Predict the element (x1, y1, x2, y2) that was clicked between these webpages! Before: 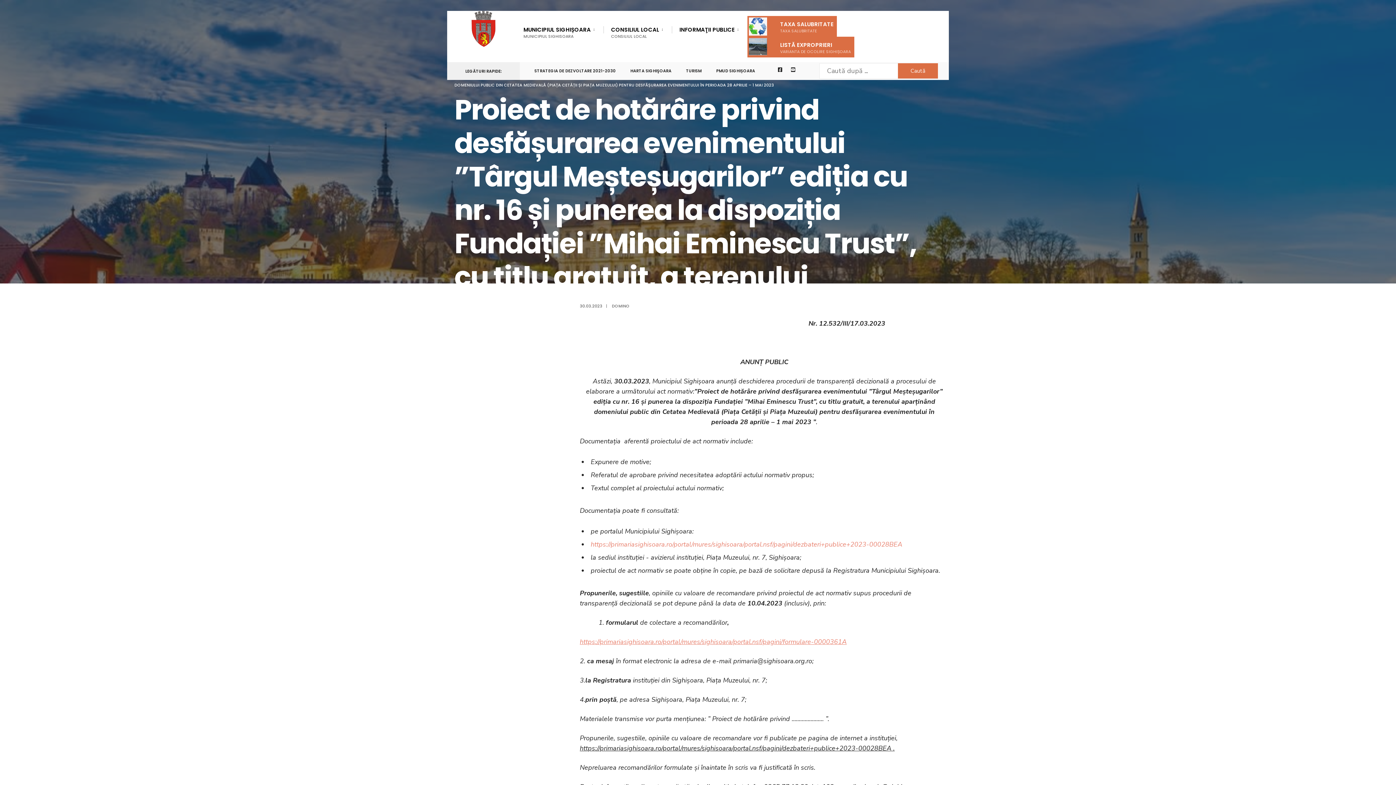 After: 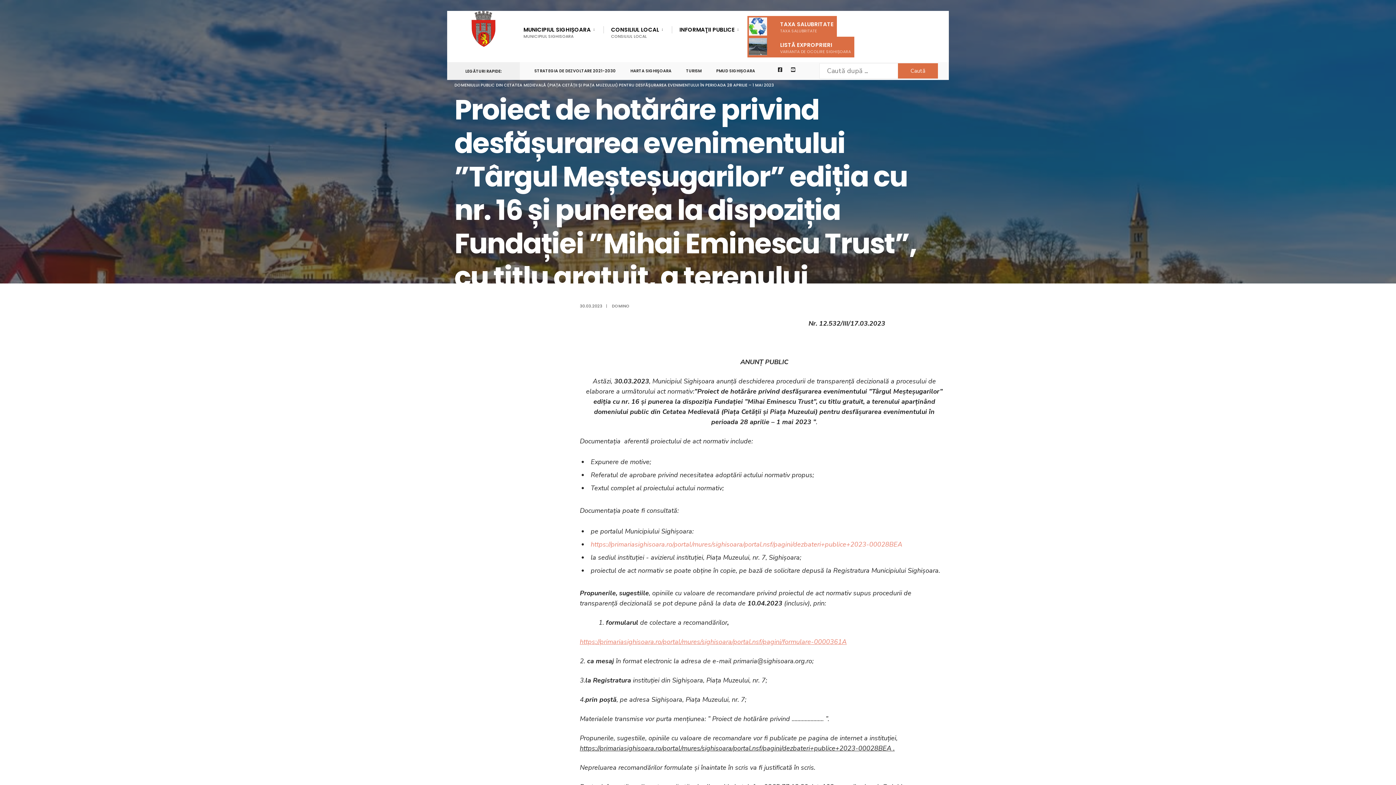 Action: bbox: (630, 62, 671, 76) label: HARTA SIGHIŞOARA